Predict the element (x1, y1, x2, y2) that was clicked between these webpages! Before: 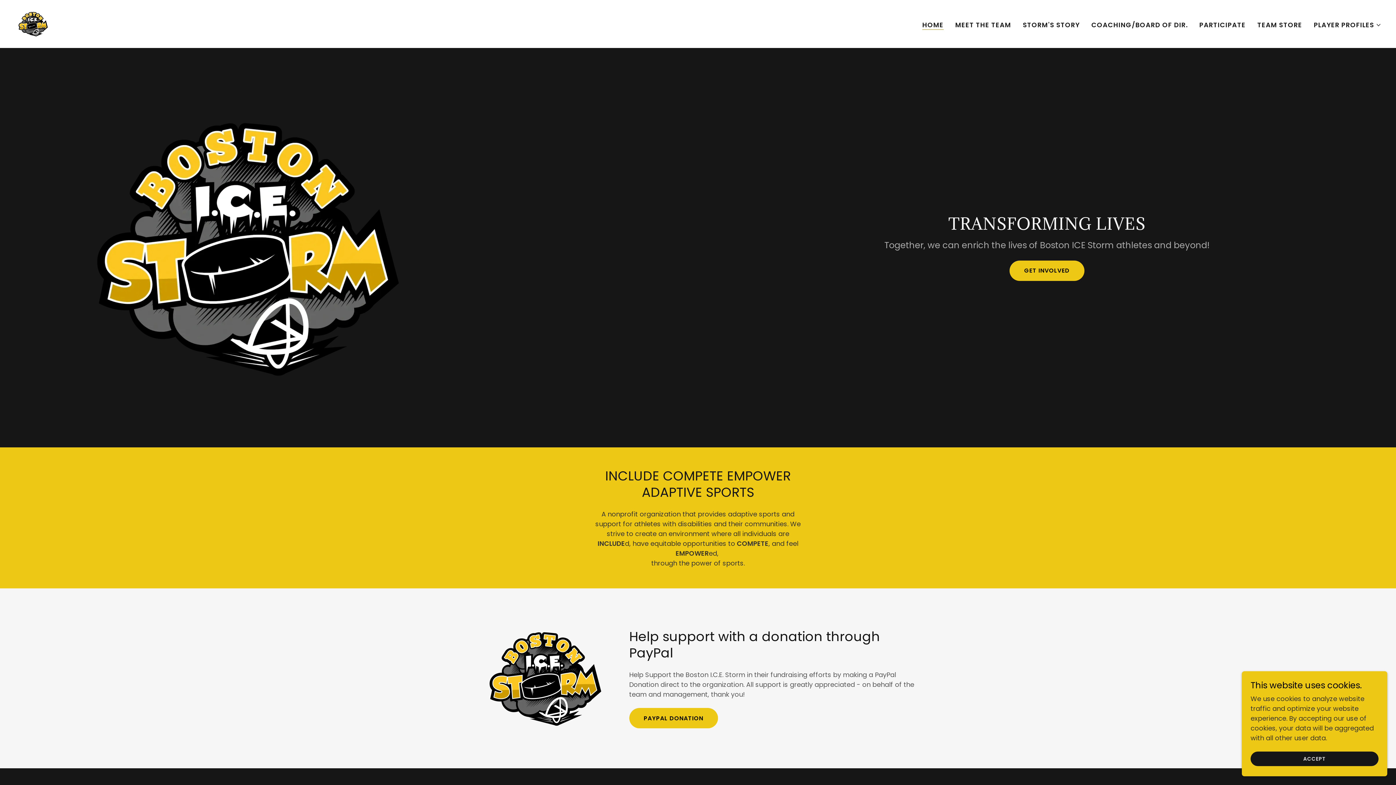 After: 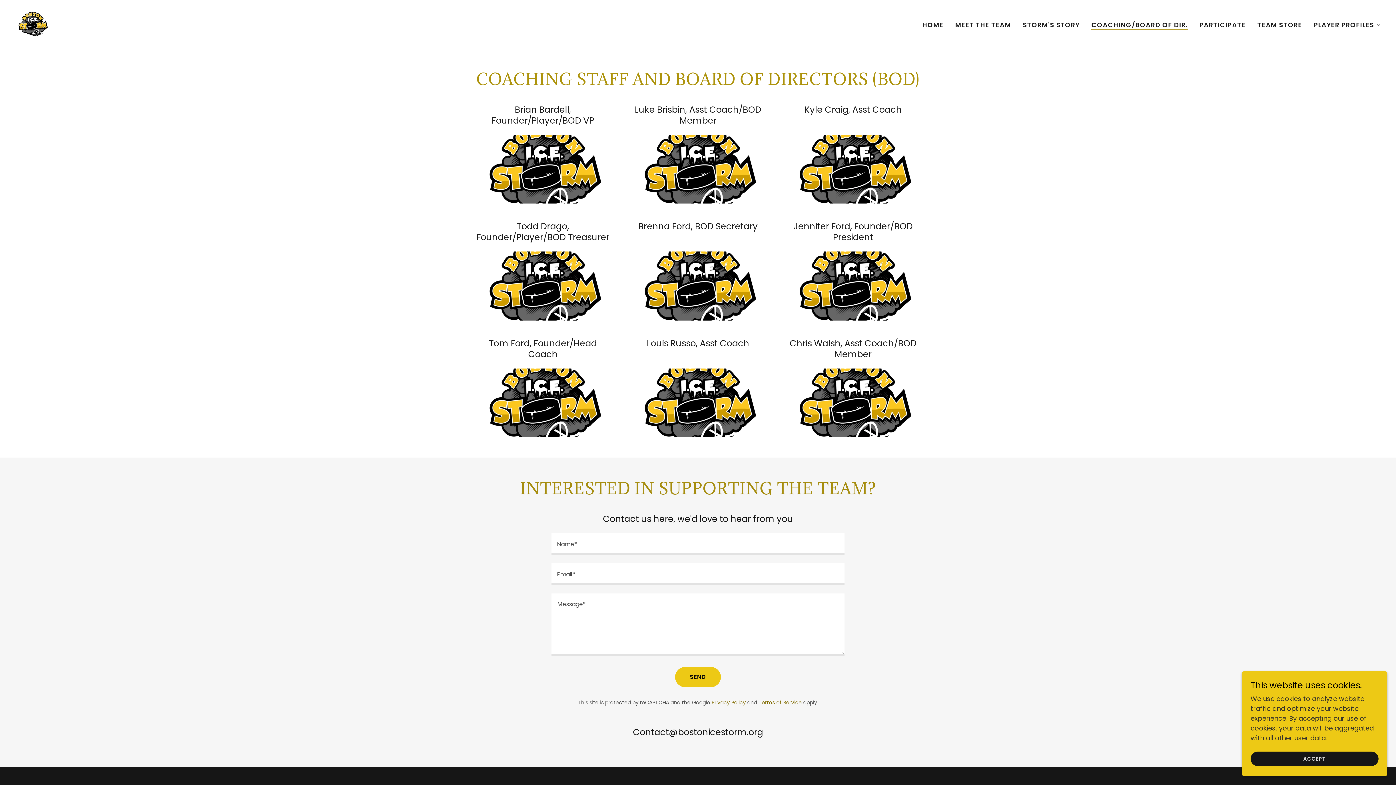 Action: label: COACHING/BOARD OF DIR. bbox: (1089, 18, 1190, 31)